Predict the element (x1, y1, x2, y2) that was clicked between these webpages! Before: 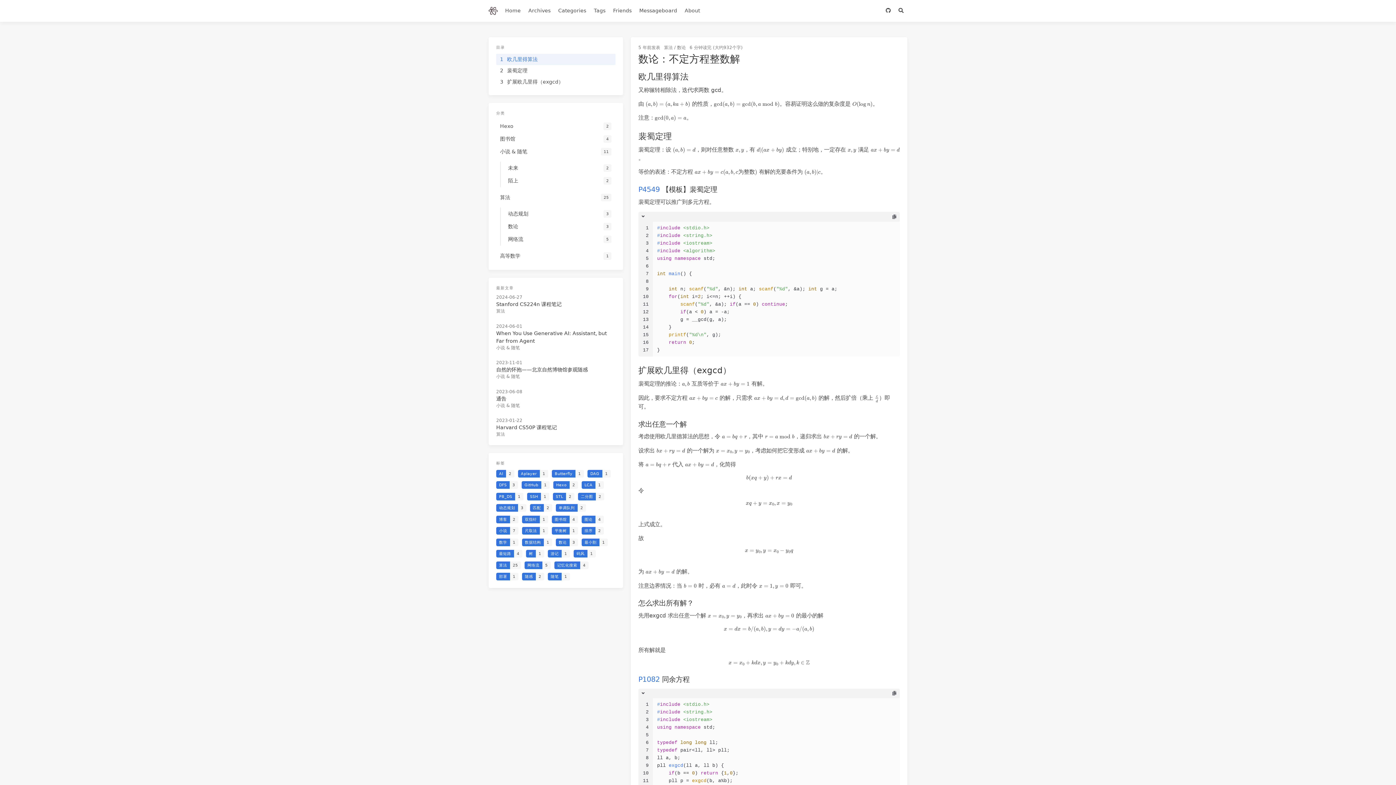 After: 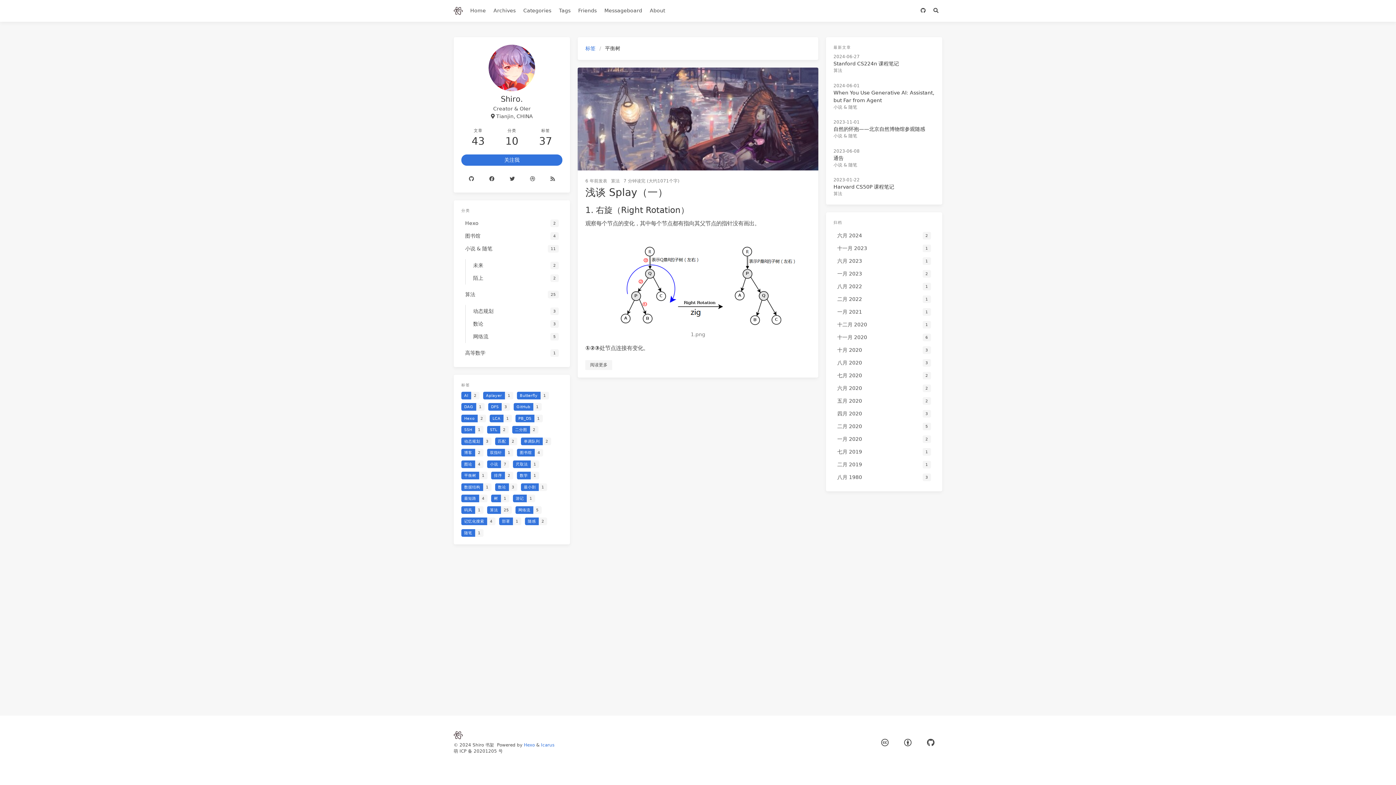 Action: bbox: (552, 527, 578, 537) label: 平衡树
1